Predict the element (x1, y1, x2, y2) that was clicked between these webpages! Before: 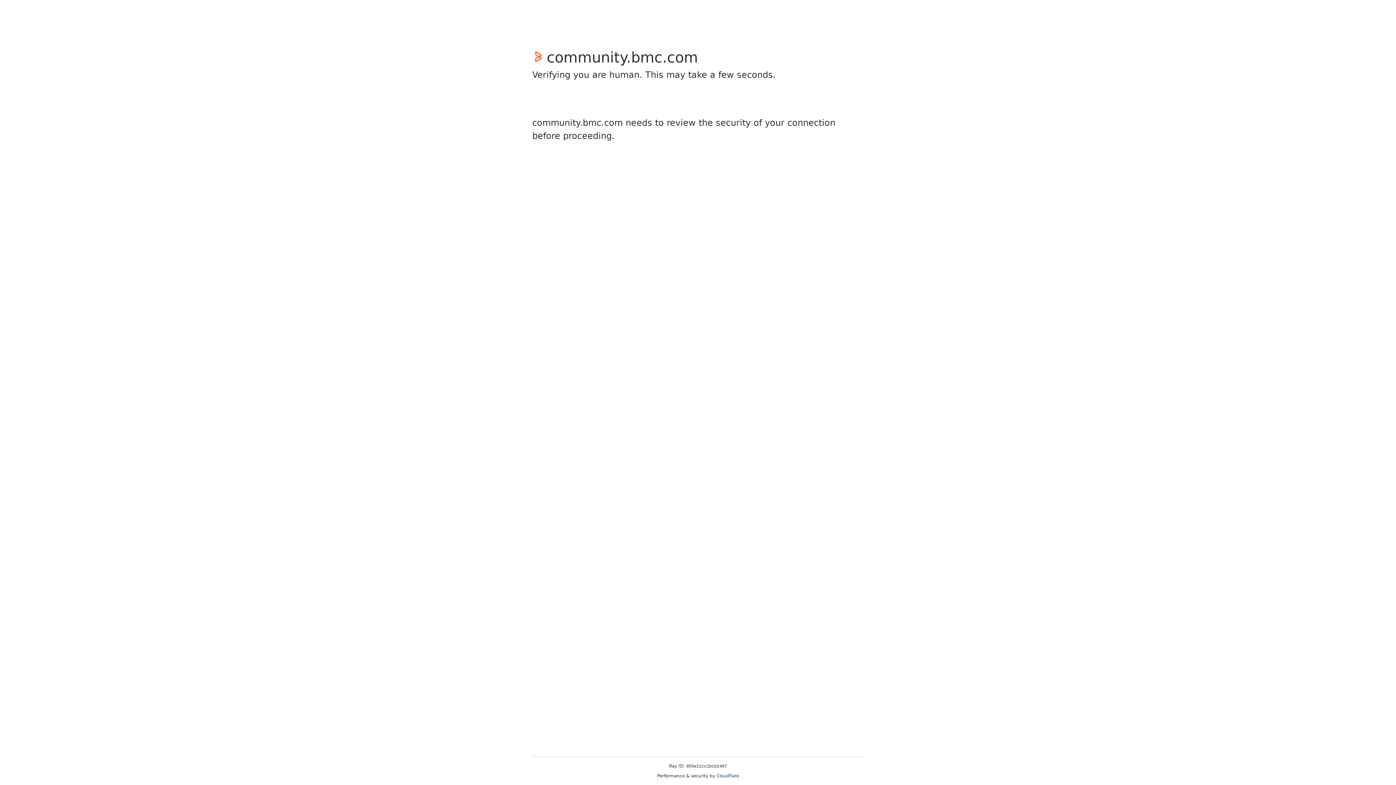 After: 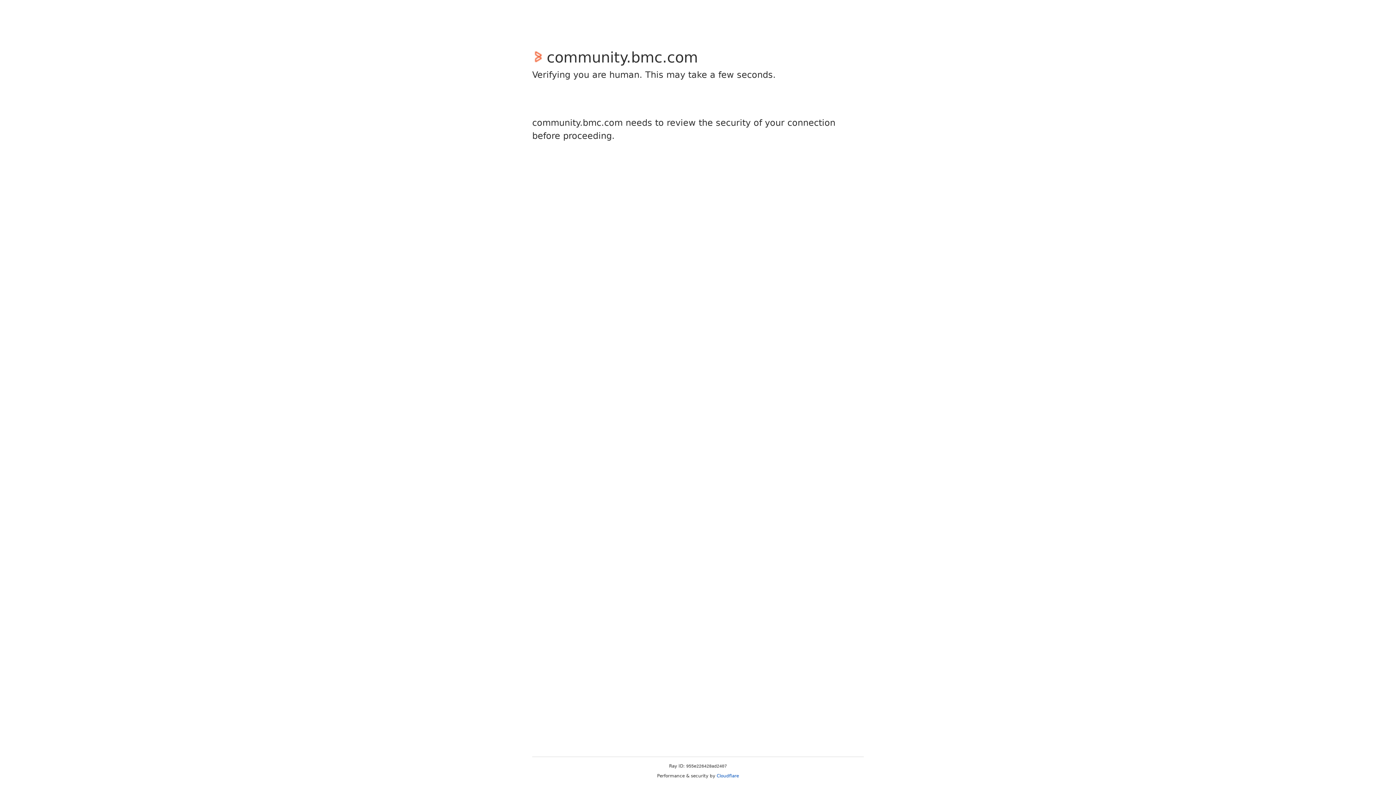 Action: bbox: (716, 773, 739, 778) label: Cloudflare